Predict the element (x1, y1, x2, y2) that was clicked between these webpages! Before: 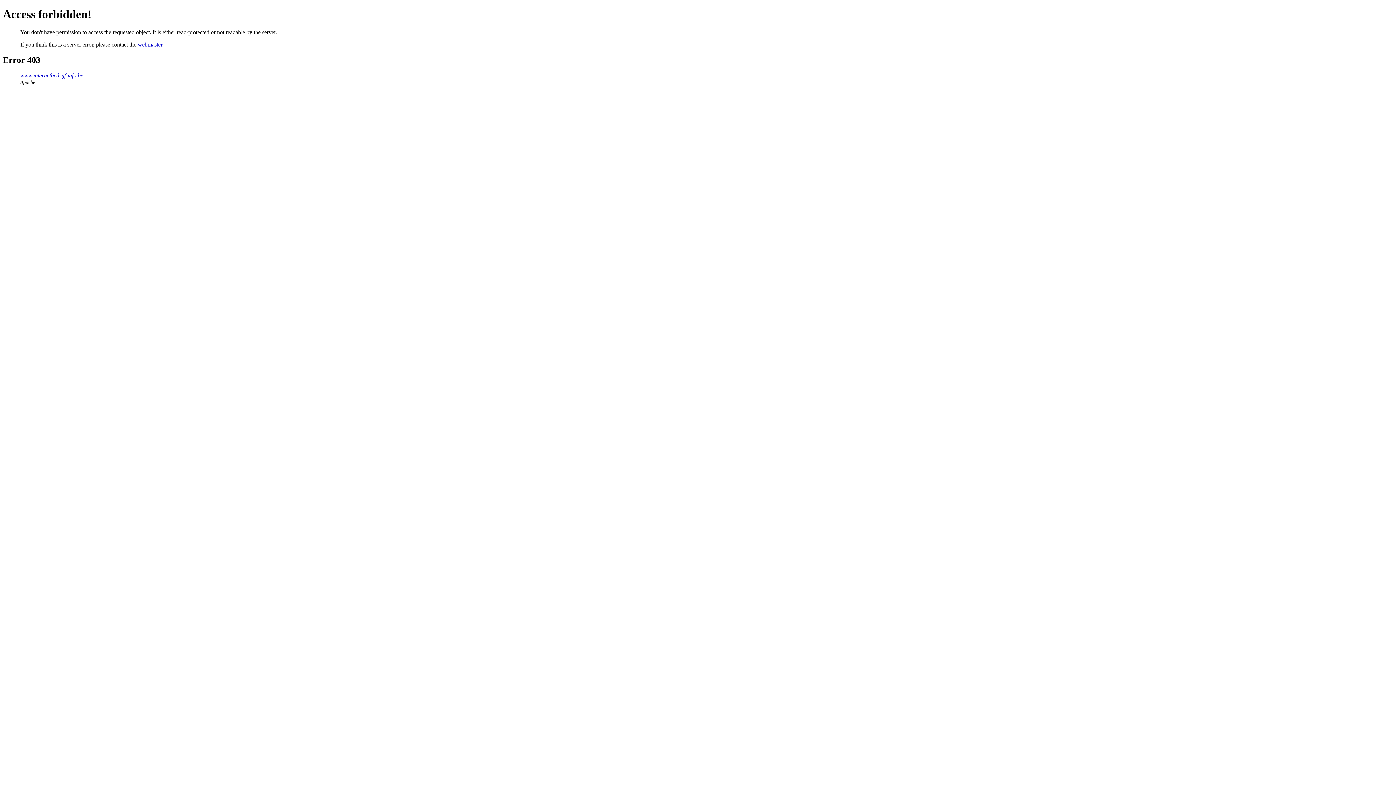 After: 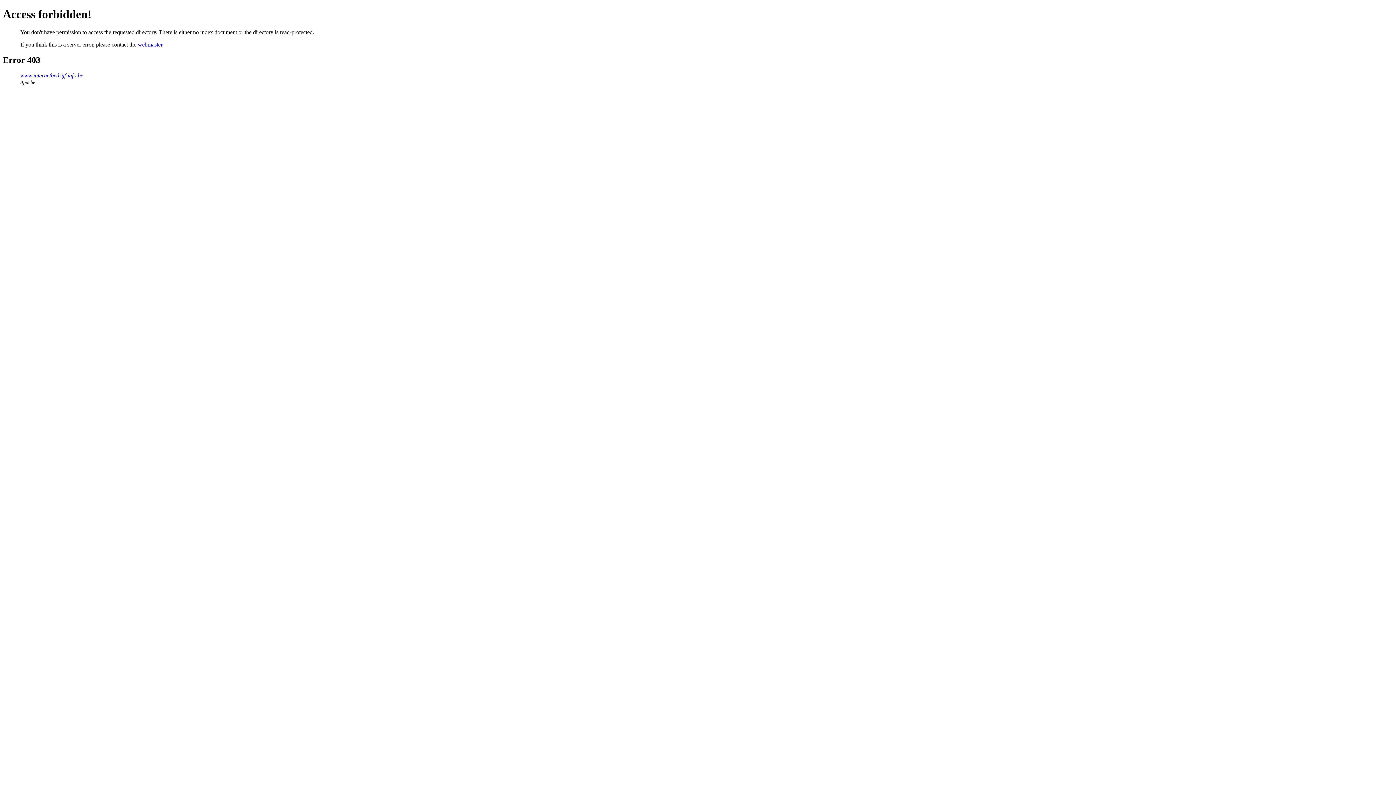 Action: bbox: (20, 72, 83, 78) label: www.internetbedrijf-info.be